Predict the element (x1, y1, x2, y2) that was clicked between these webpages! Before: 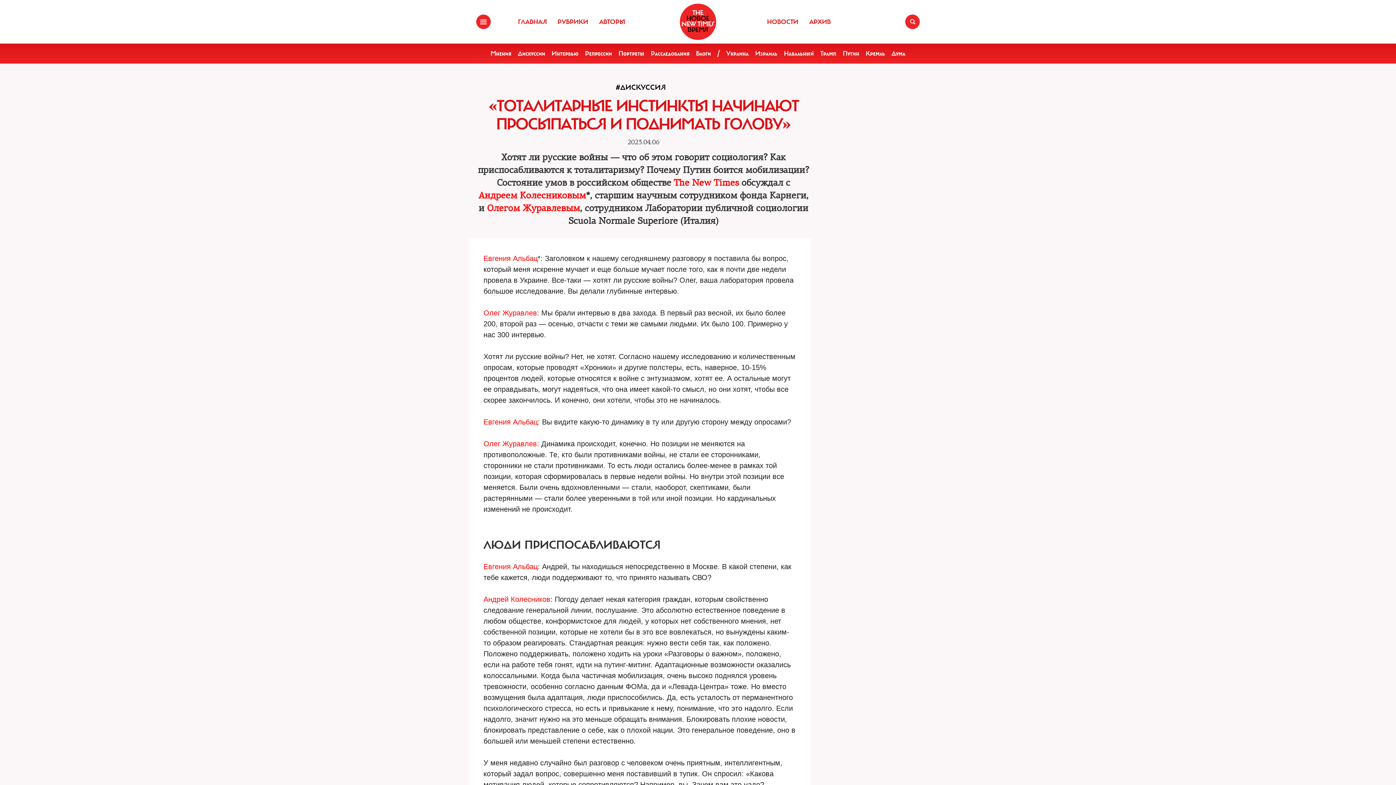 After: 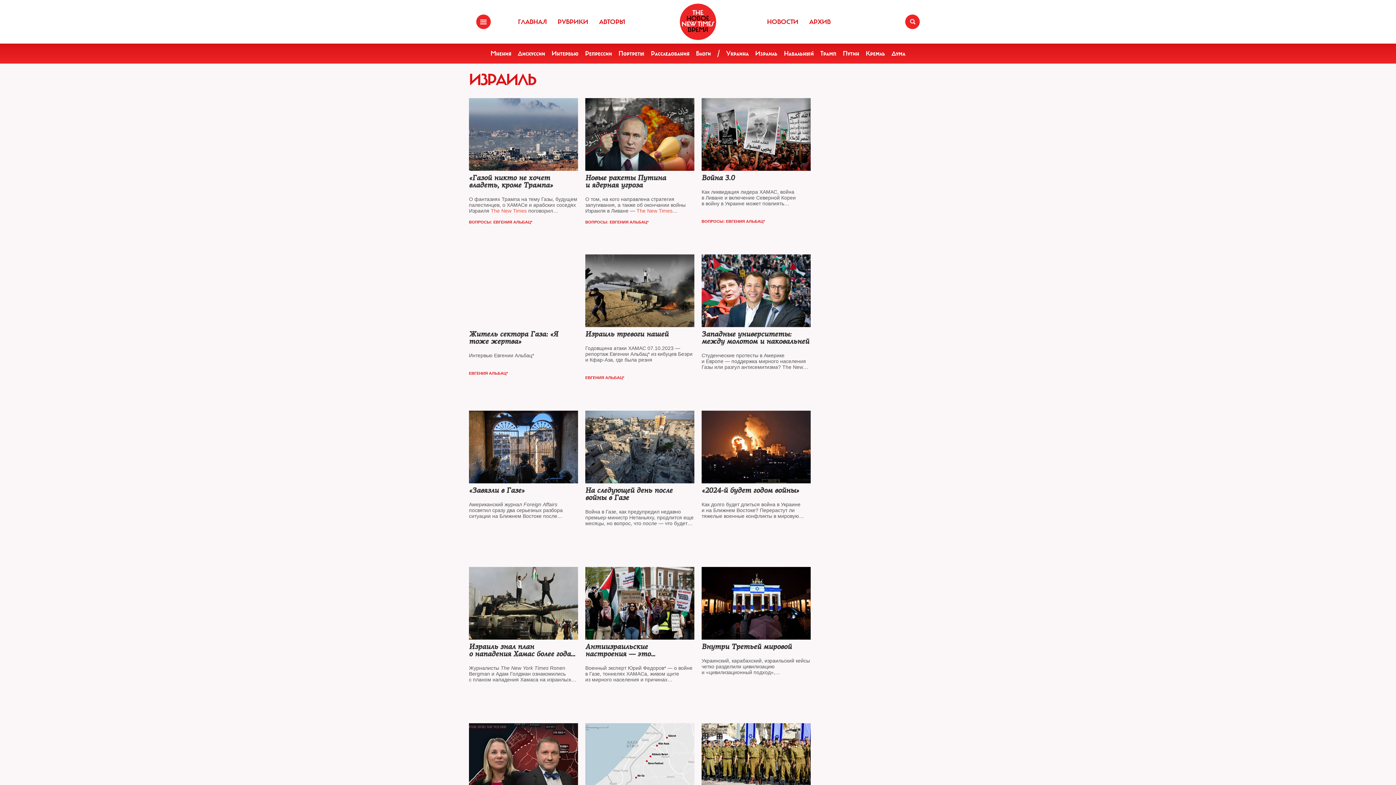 Action: bbox: (755, 49, 777, 57) label: Израиль